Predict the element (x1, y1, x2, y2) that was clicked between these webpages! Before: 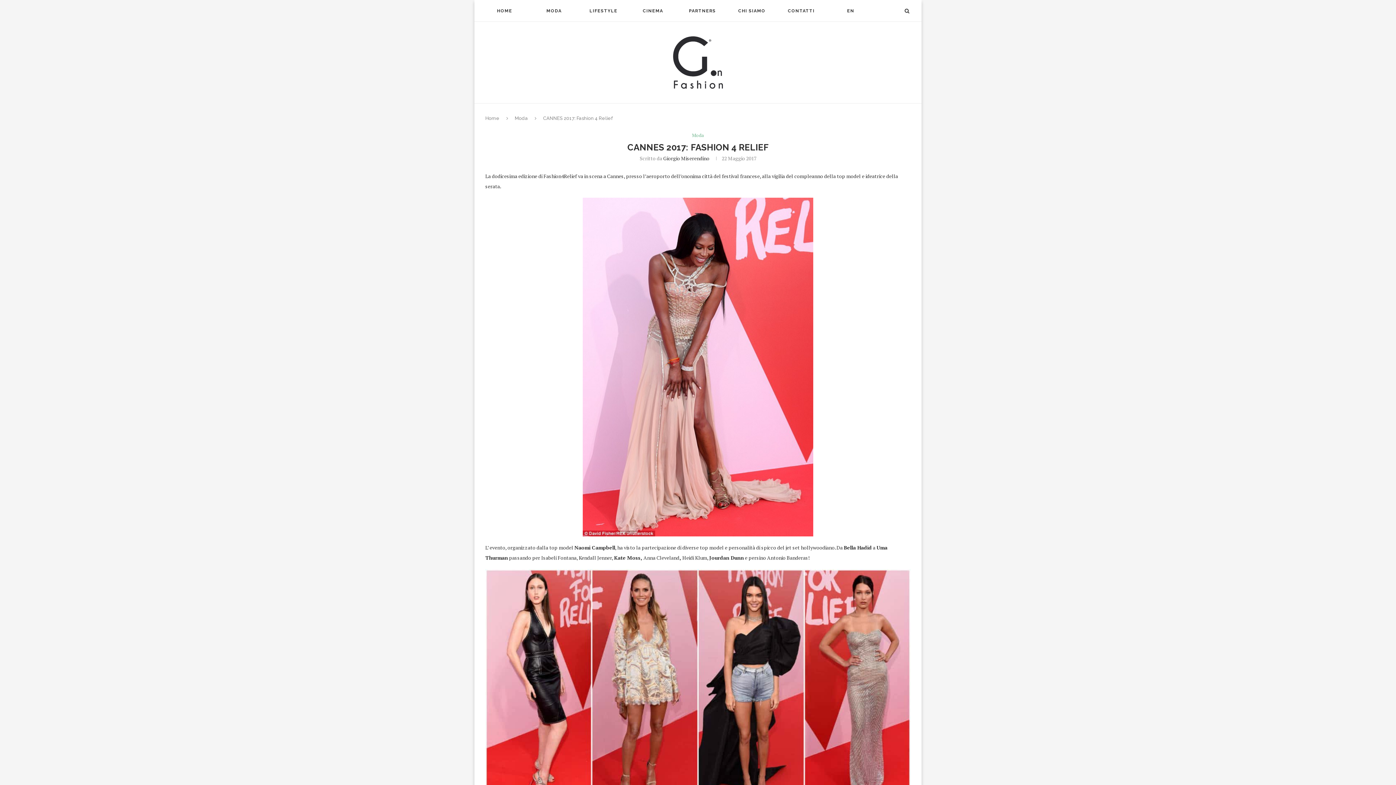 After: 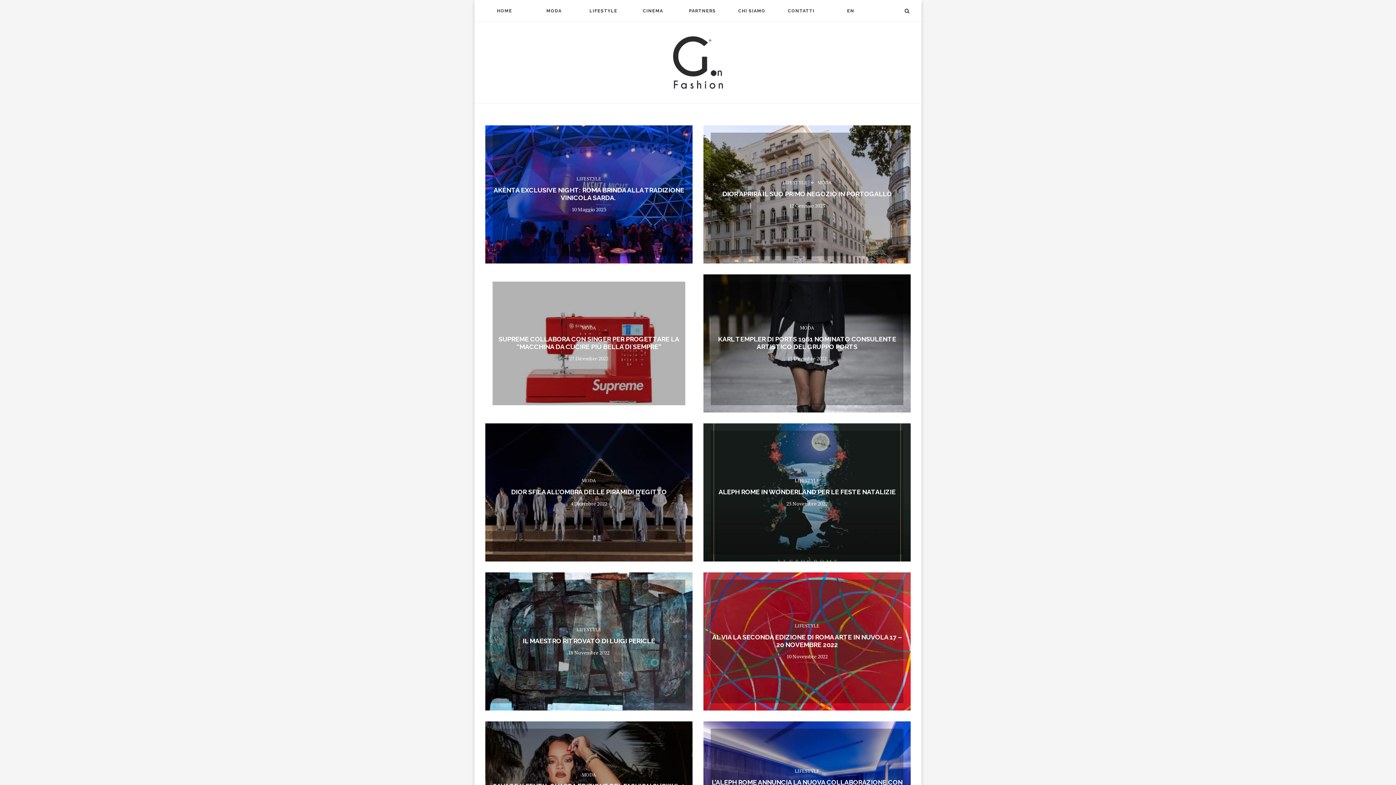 Action: bbox: (485, 115, 499, 121) label: Home